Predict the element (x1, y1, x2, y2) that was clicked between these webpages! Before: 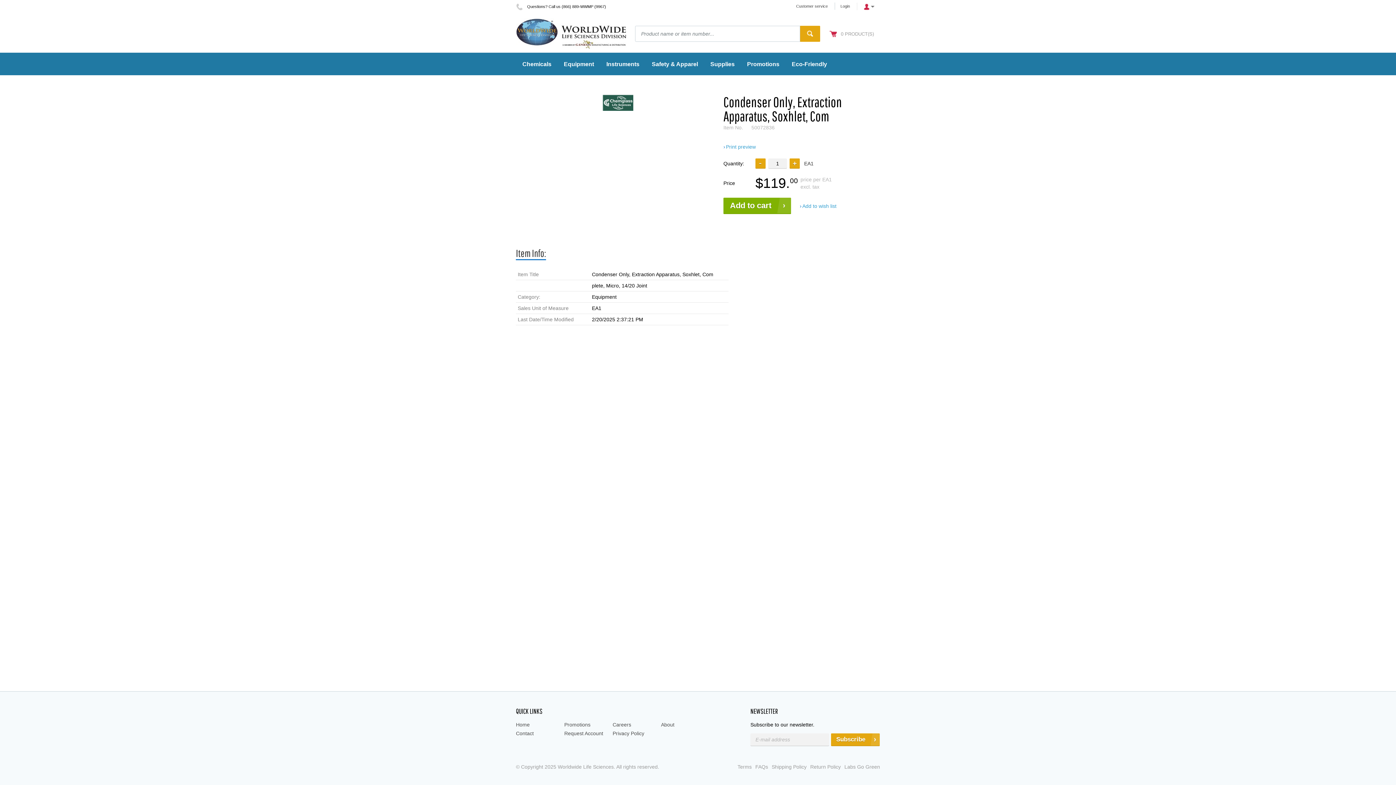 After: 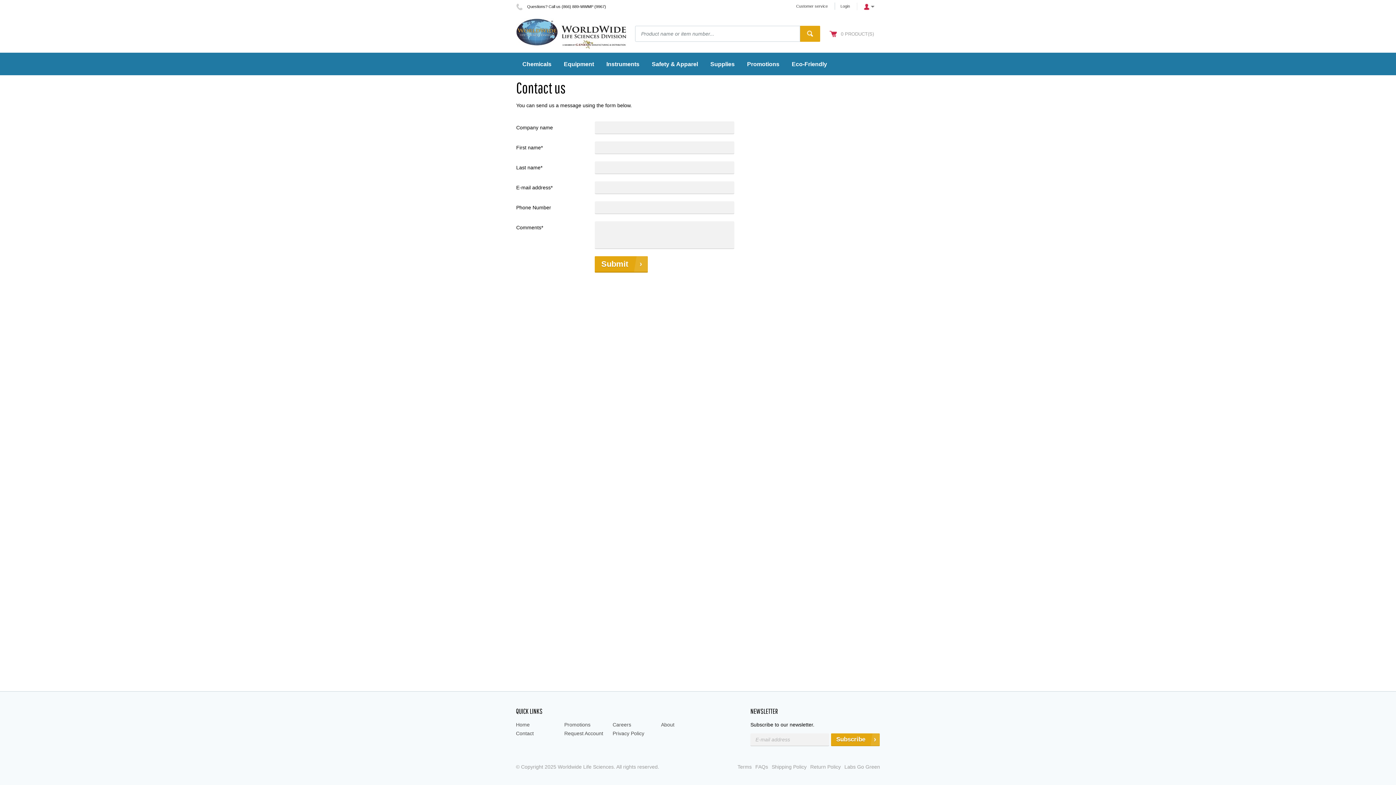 Action: label: Contact bbox: (516, 730, 533, 736)